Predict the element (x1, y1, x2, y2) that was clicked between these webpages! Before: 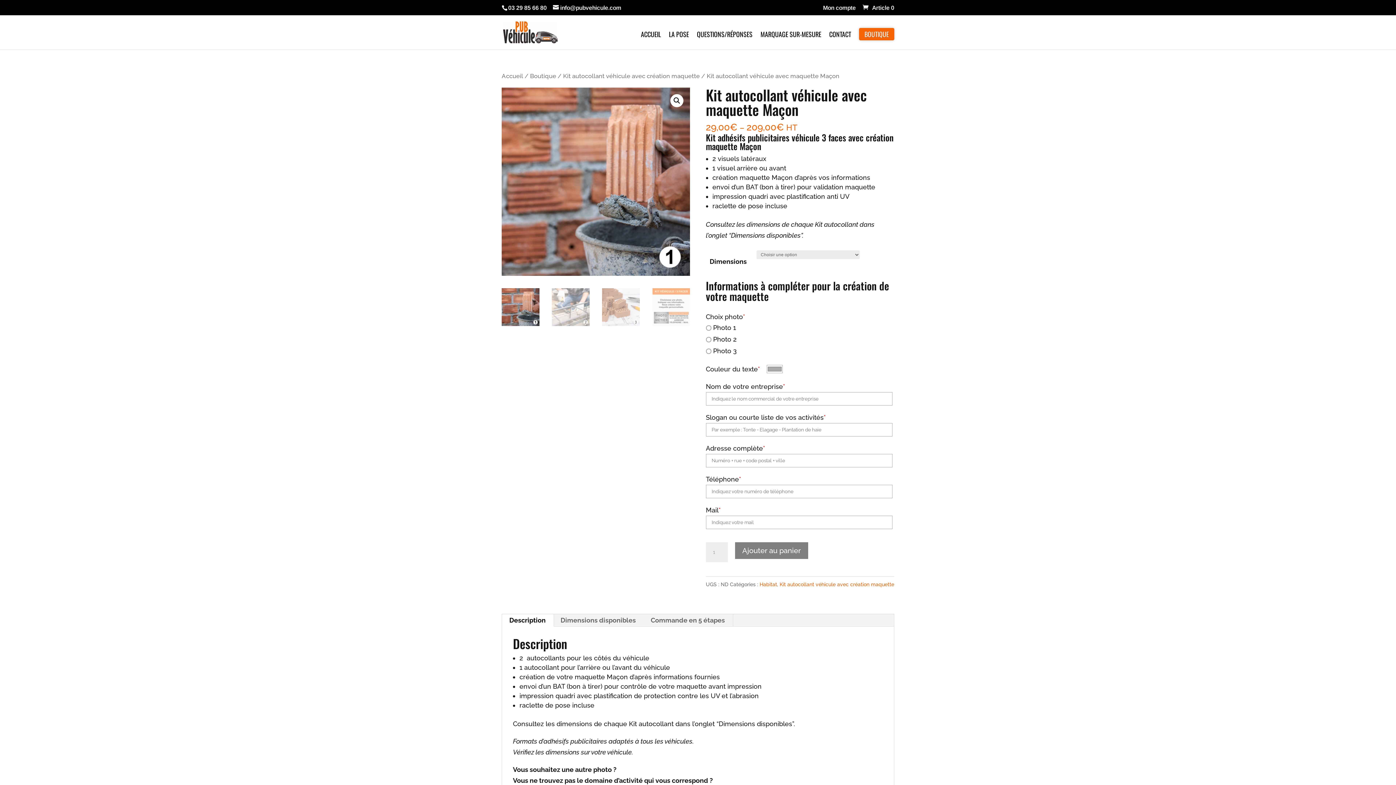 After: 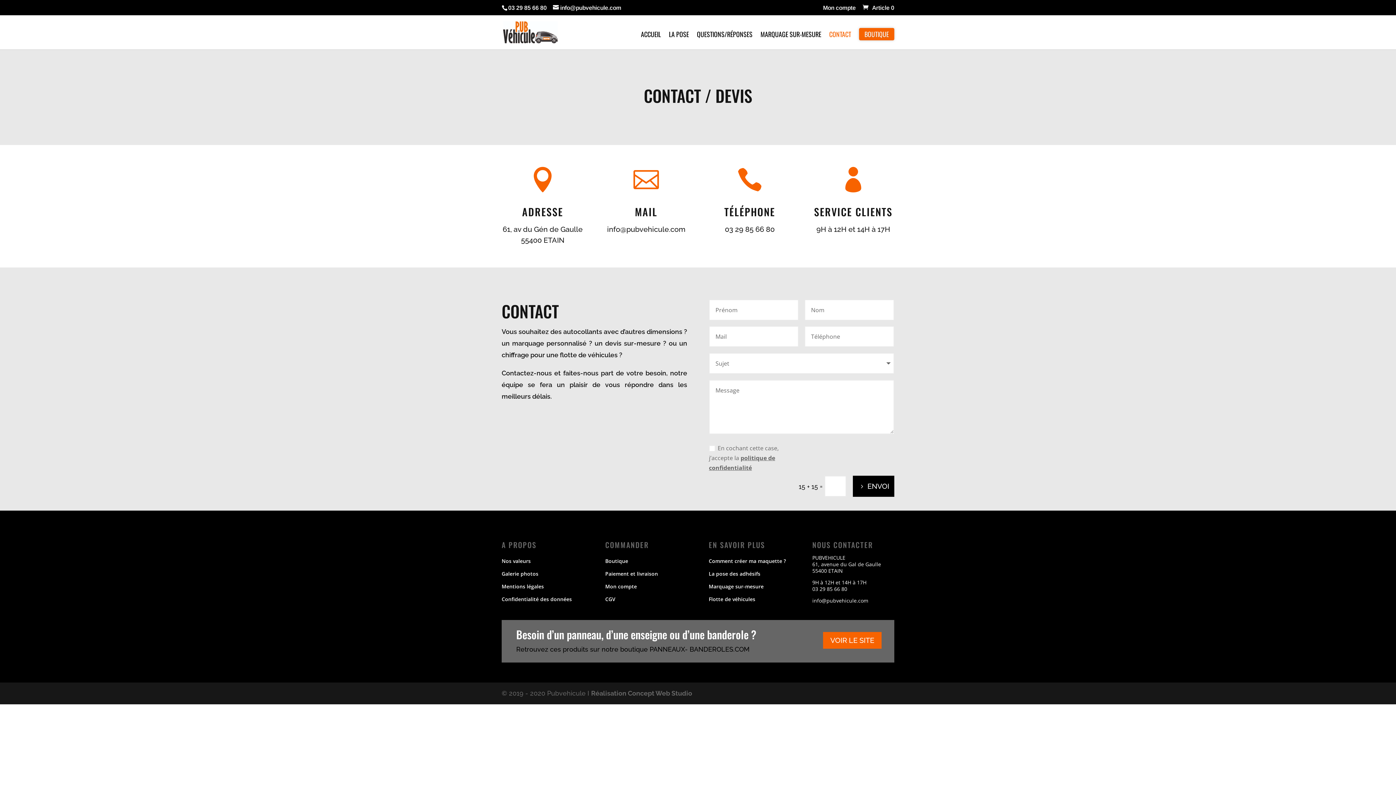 Action: label: CONTACT bbox: (829, 31, 851, 49)